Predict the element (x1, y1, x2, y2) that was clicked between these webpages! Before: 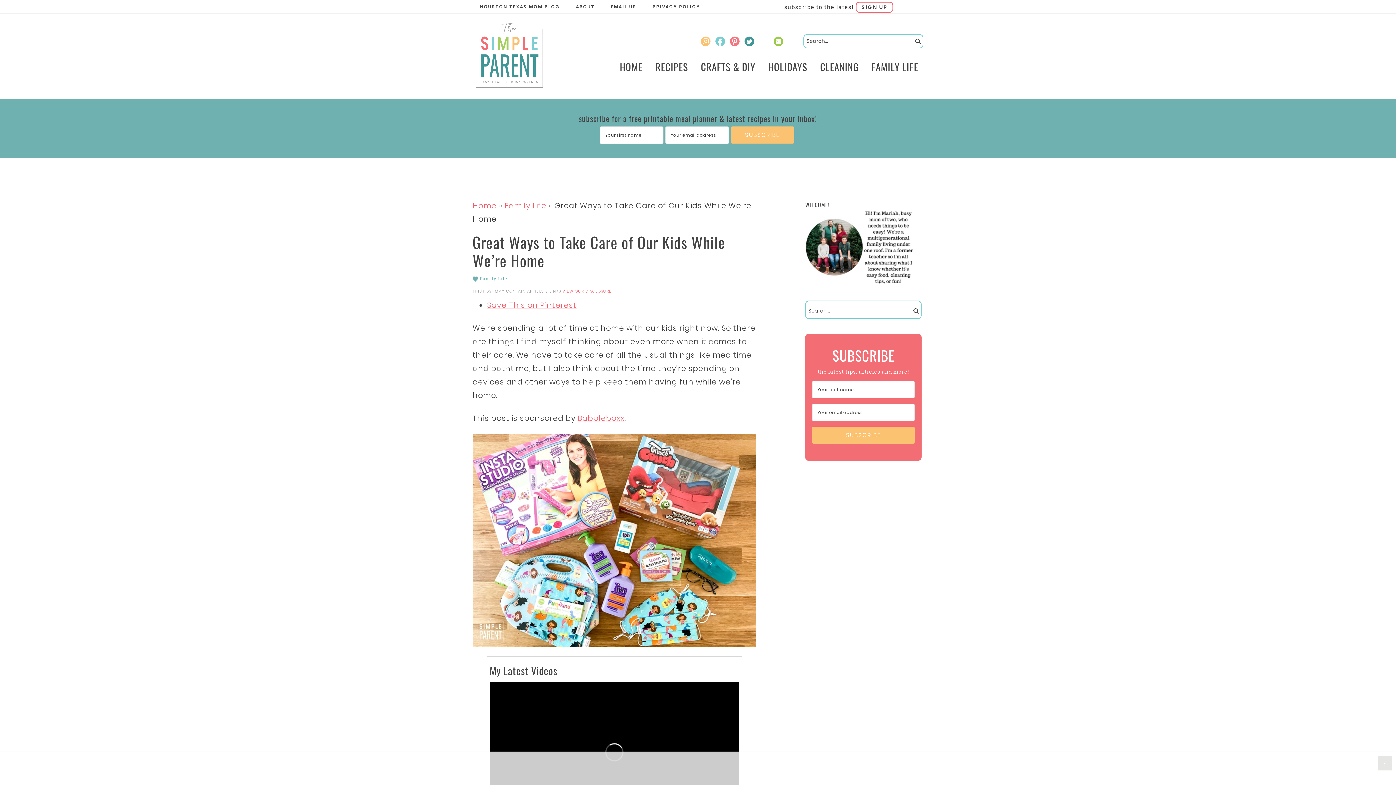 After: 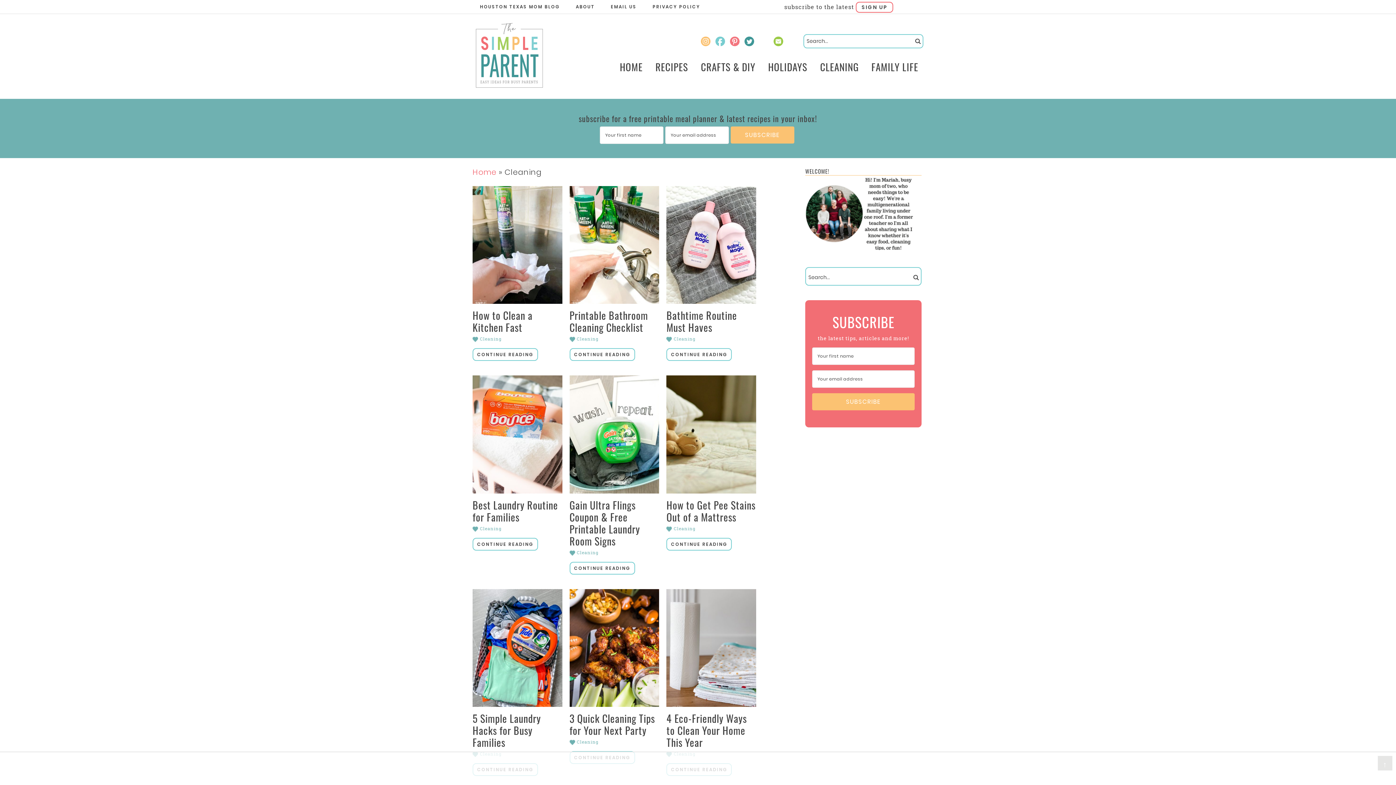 Action: label: CLEANING bbox: (815, 57, 864, 76)